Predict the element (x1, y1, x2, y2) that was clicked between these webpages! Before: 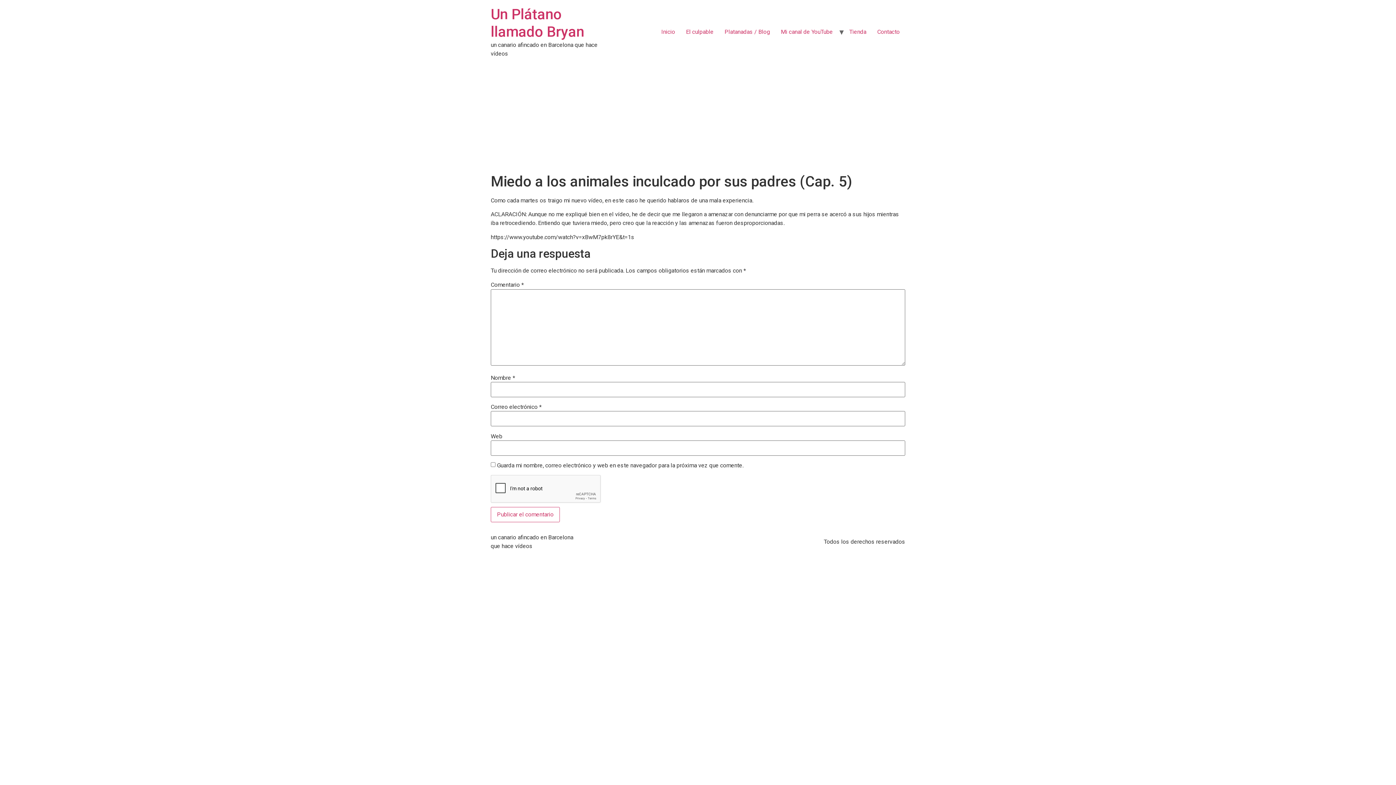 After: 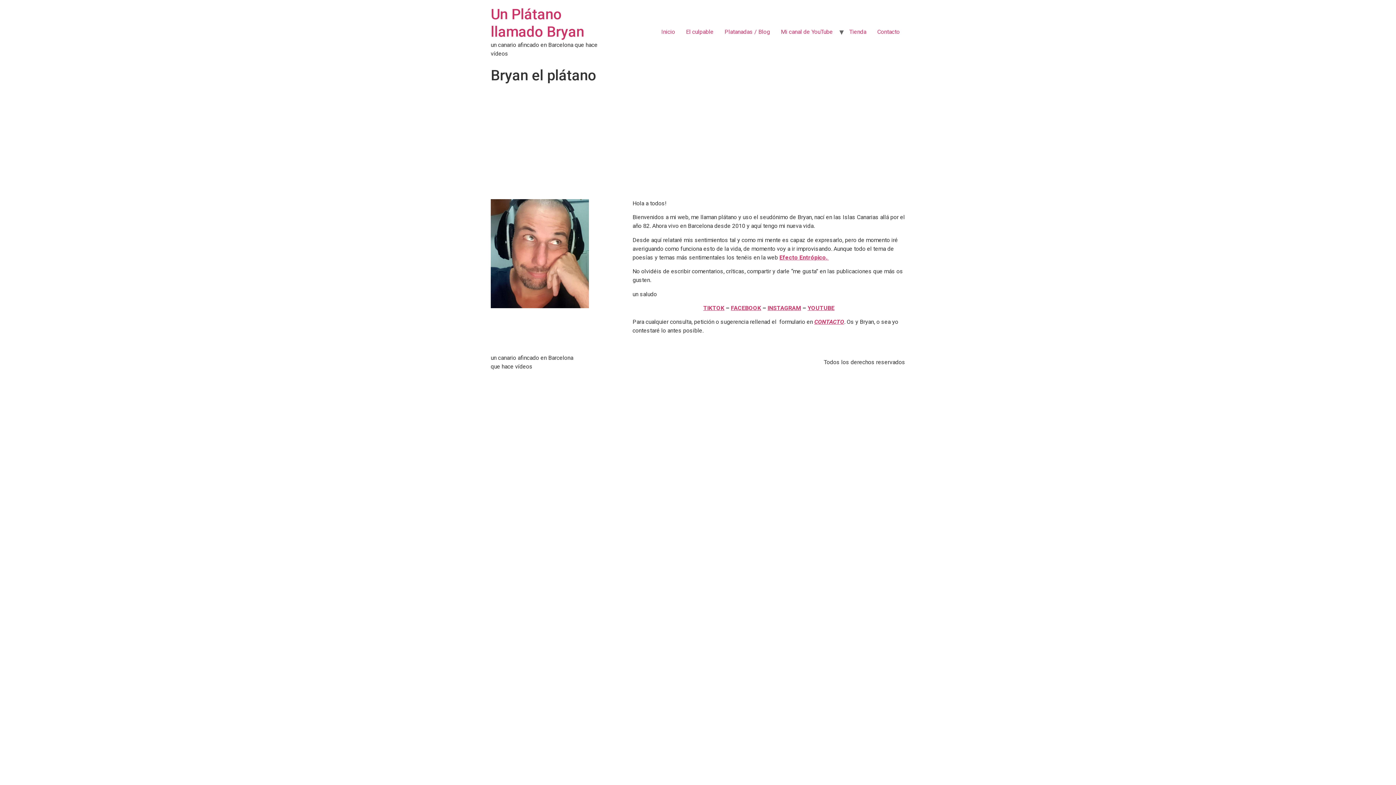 Action: bbox: (680, 24, 719, 39) label: El culpable